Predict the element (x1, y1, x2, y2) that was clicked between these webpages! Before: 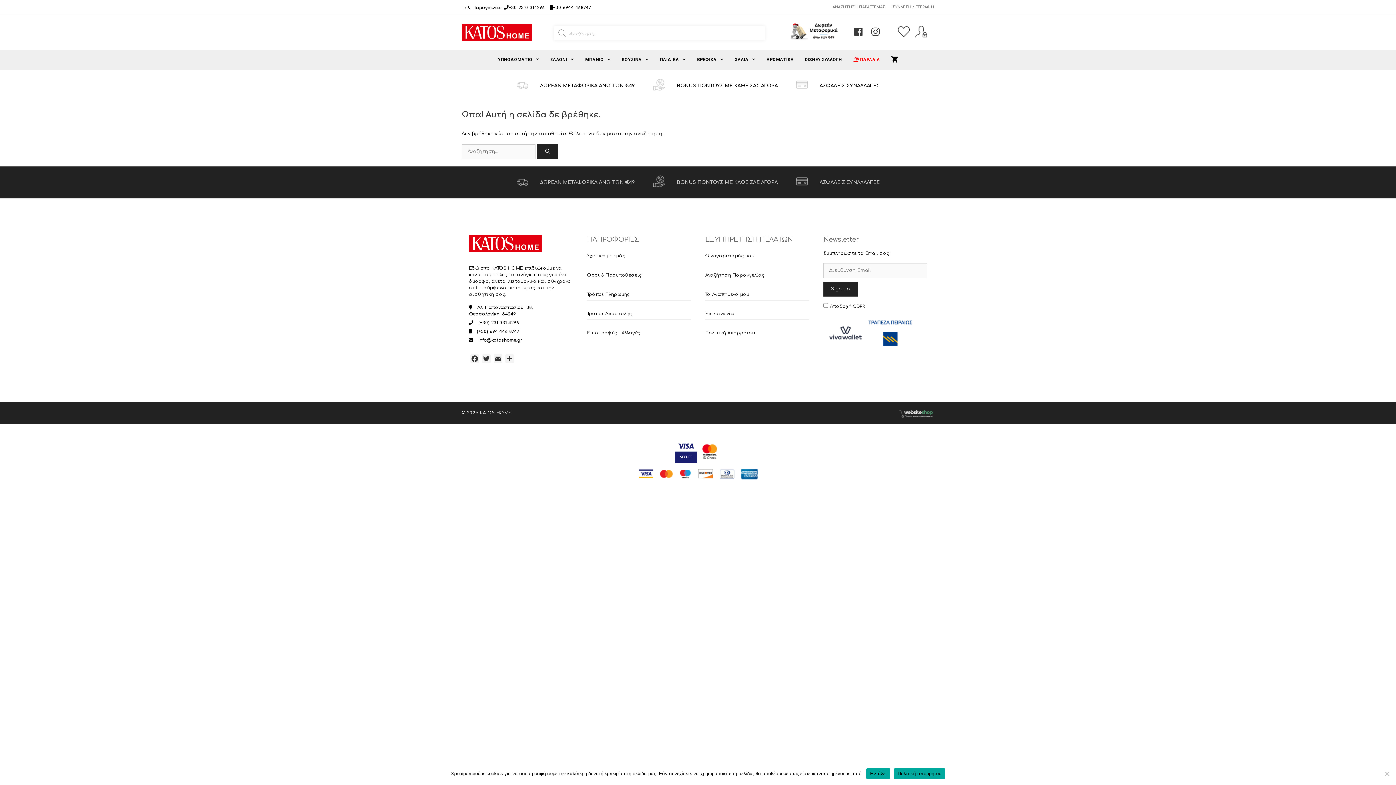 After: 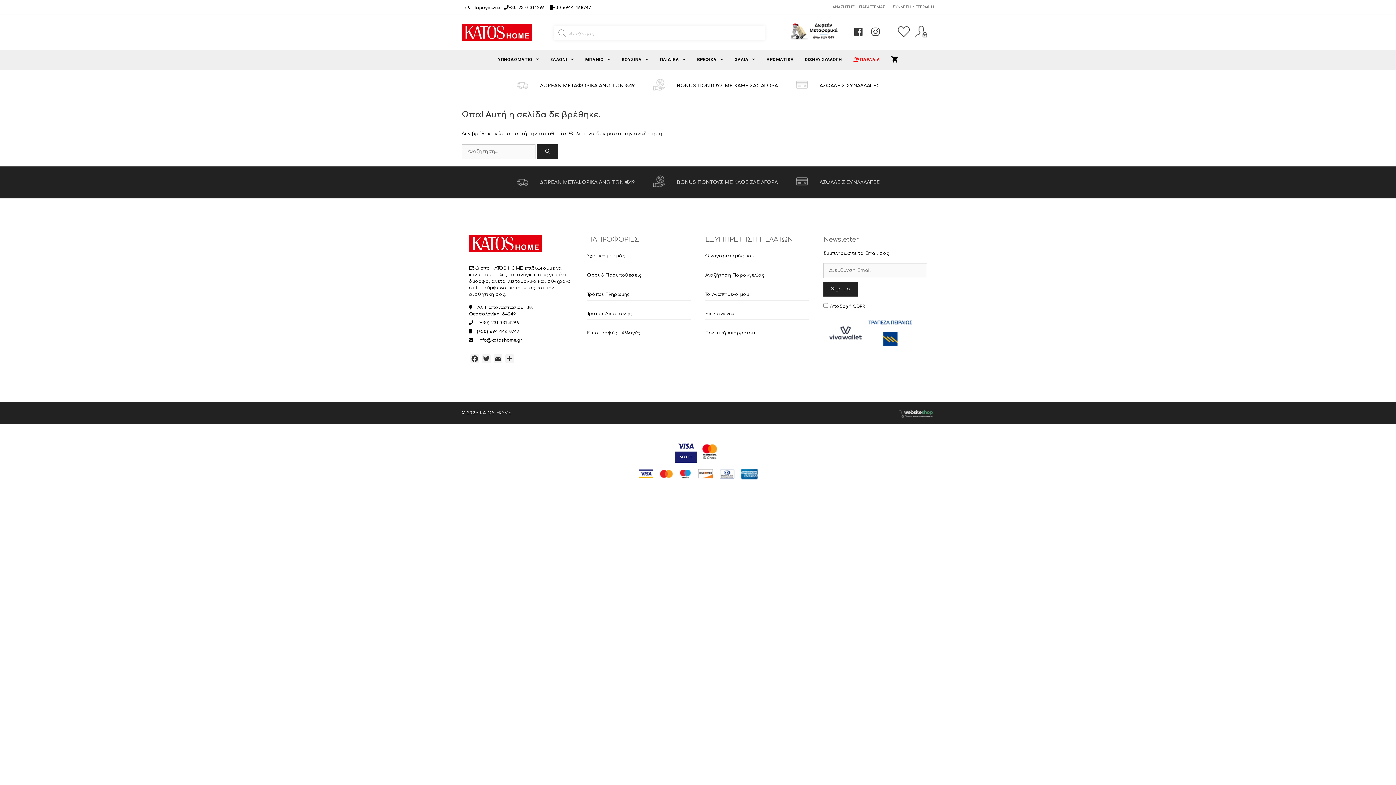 Action: label: Εντάξει bbox: (866, 768, 890, 779)